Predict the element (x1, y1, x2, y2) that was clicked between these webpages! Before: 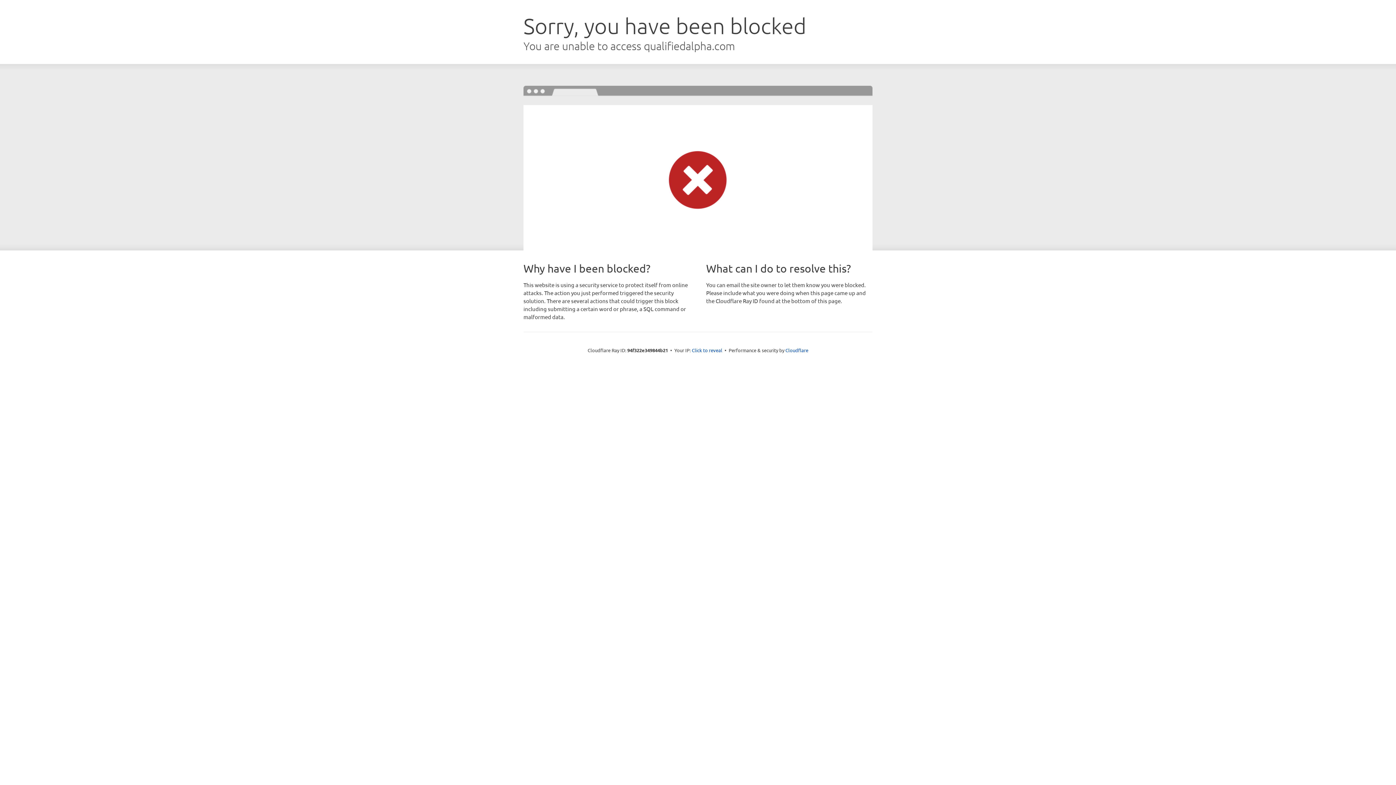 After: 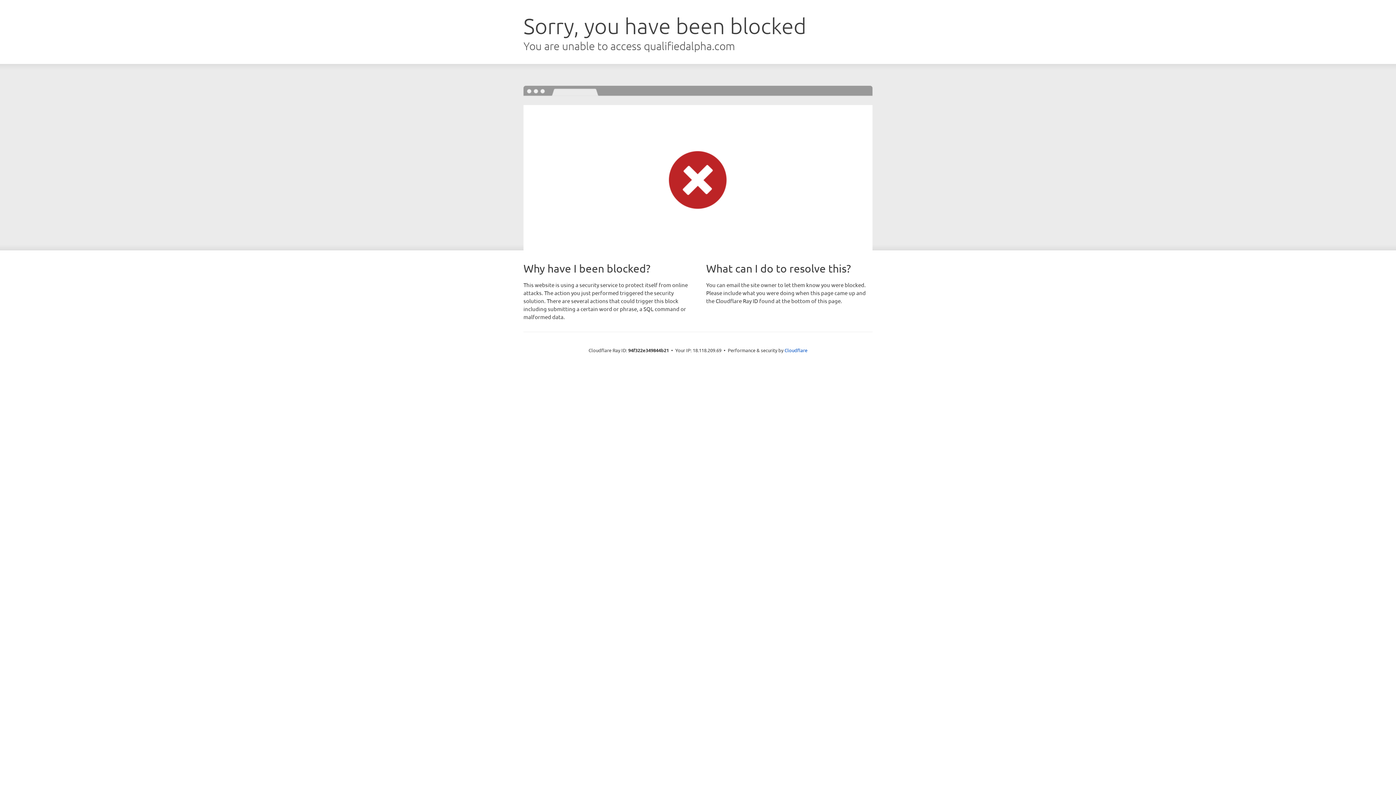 Action: bbox: (692, 346, 722, 353) label: Click to reveal